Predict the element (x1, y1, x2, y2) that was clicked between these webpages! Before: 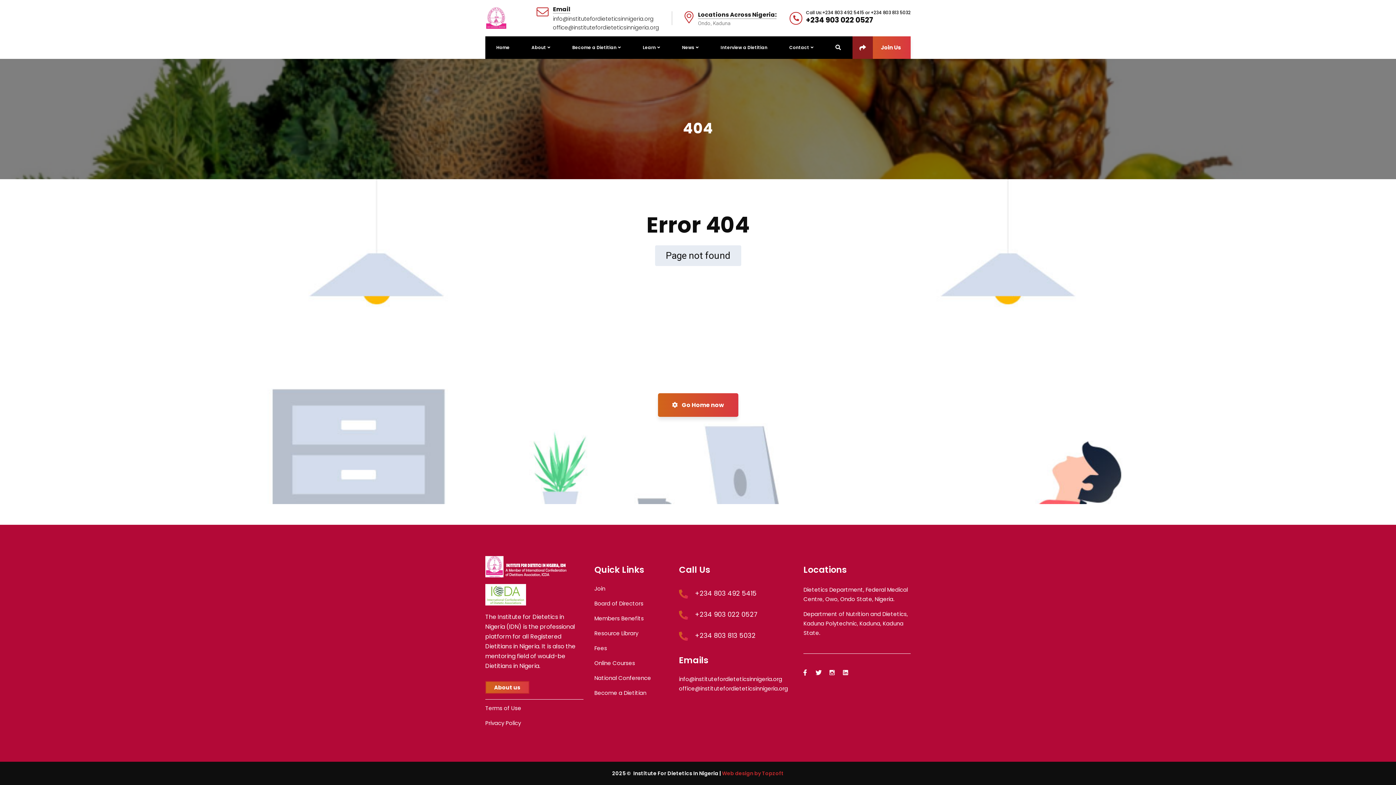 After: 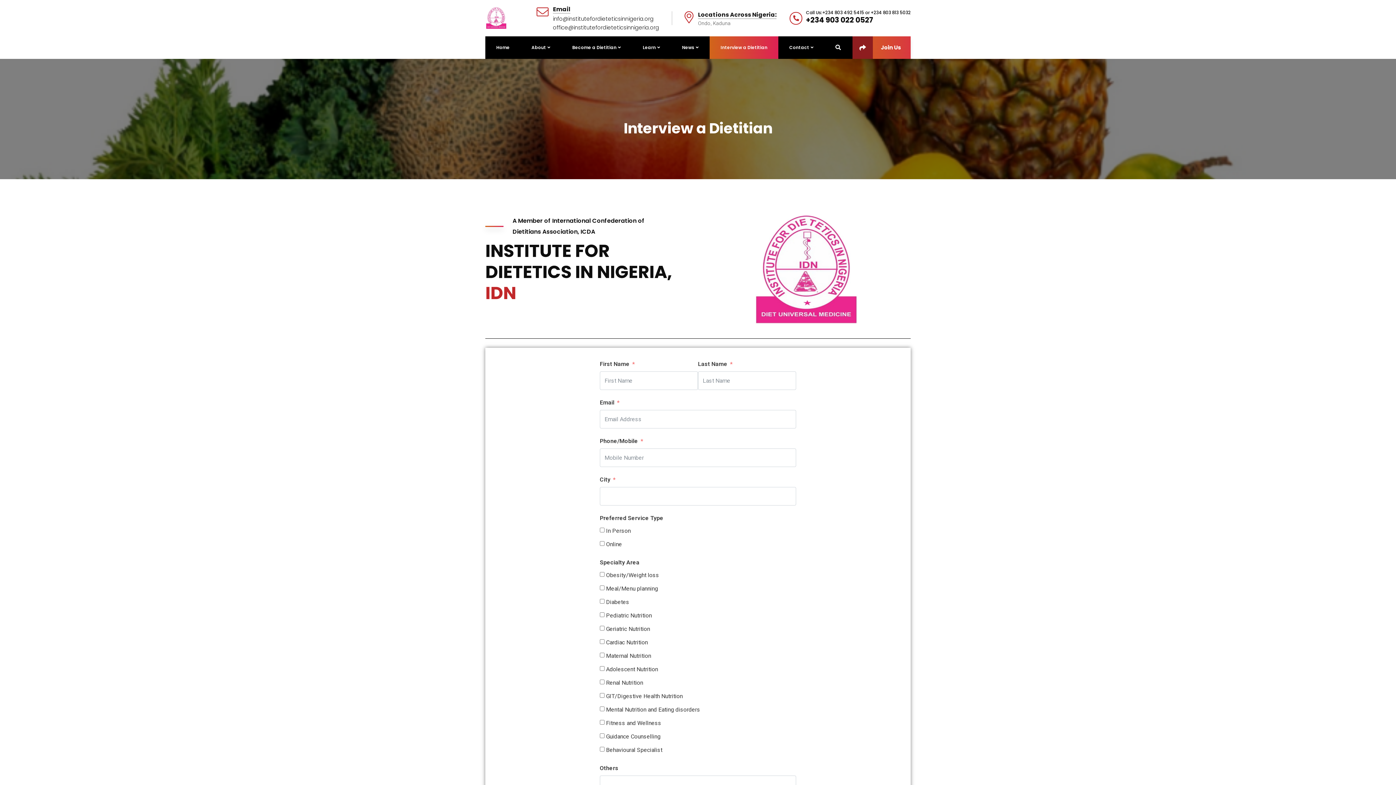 Action: bbox: (709, 36, 778, 58) label: Interview a Dietitian